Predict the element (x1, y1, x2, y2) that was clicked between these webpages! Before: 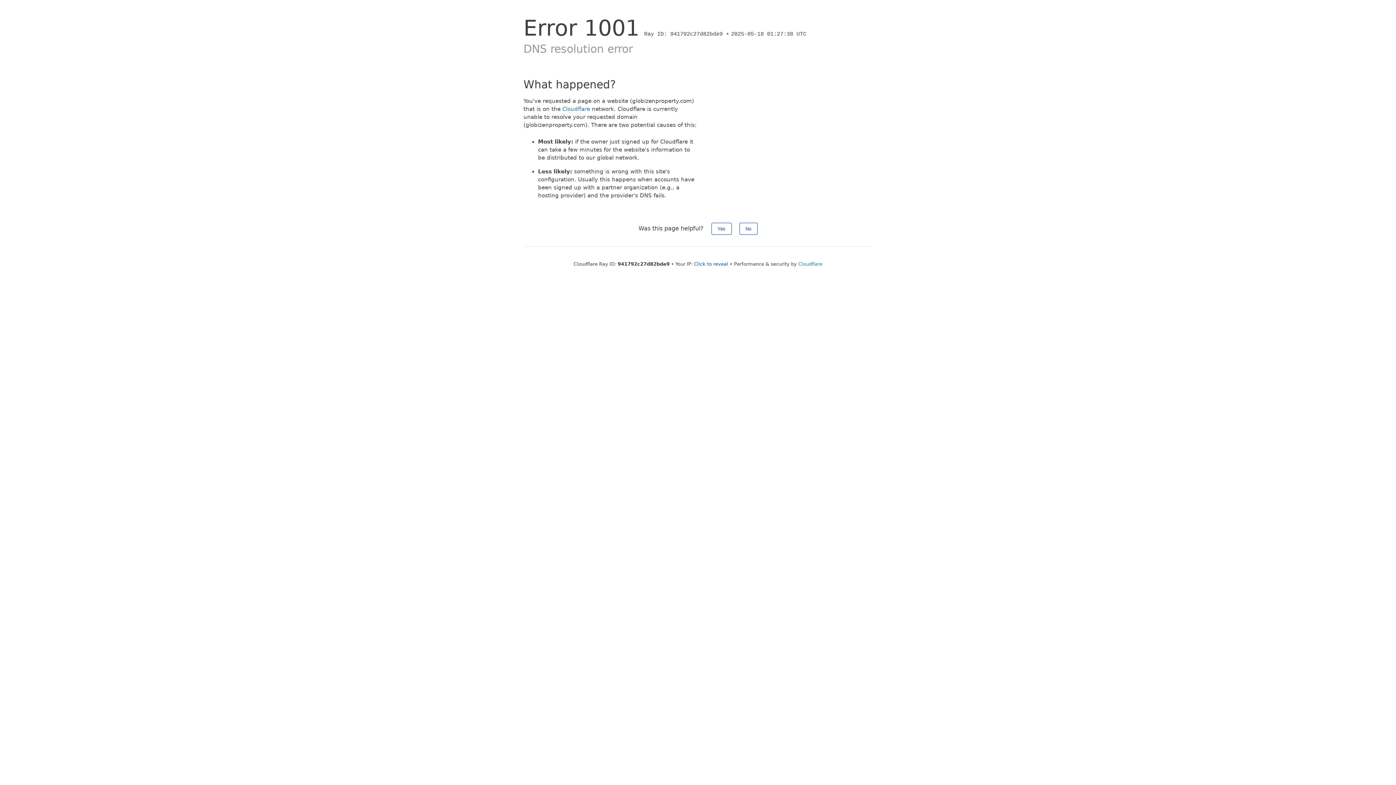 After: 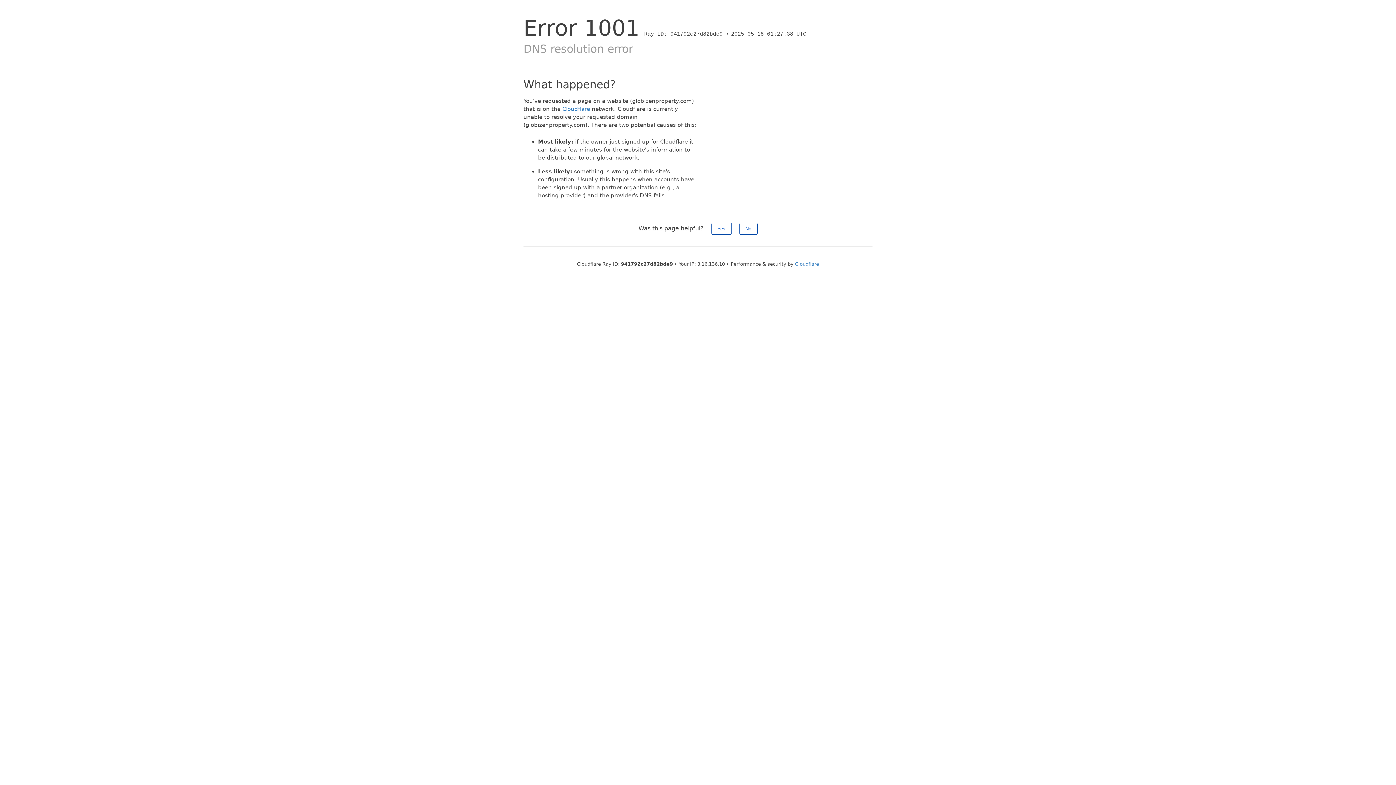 Action: label: Click to reveal bbox: (694, 261, 728, 266)